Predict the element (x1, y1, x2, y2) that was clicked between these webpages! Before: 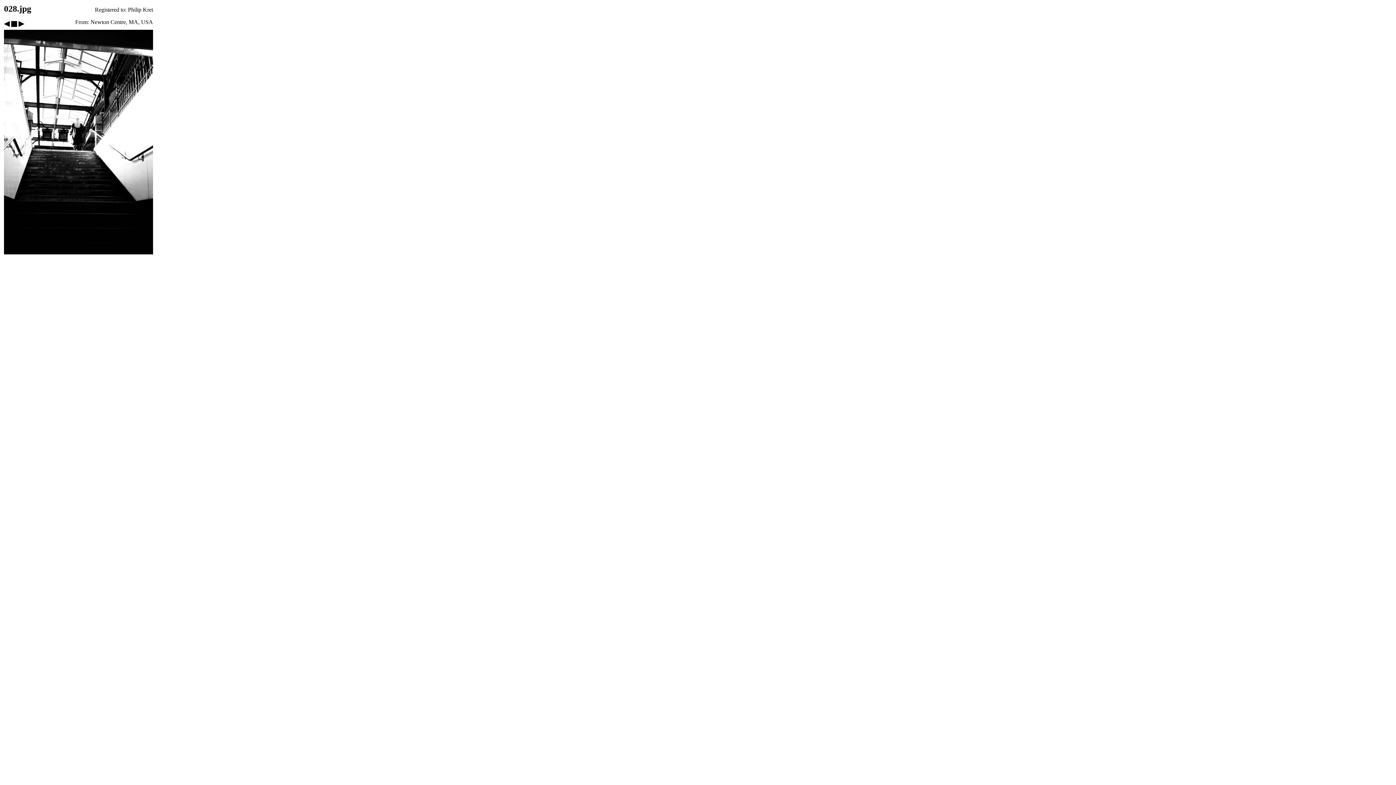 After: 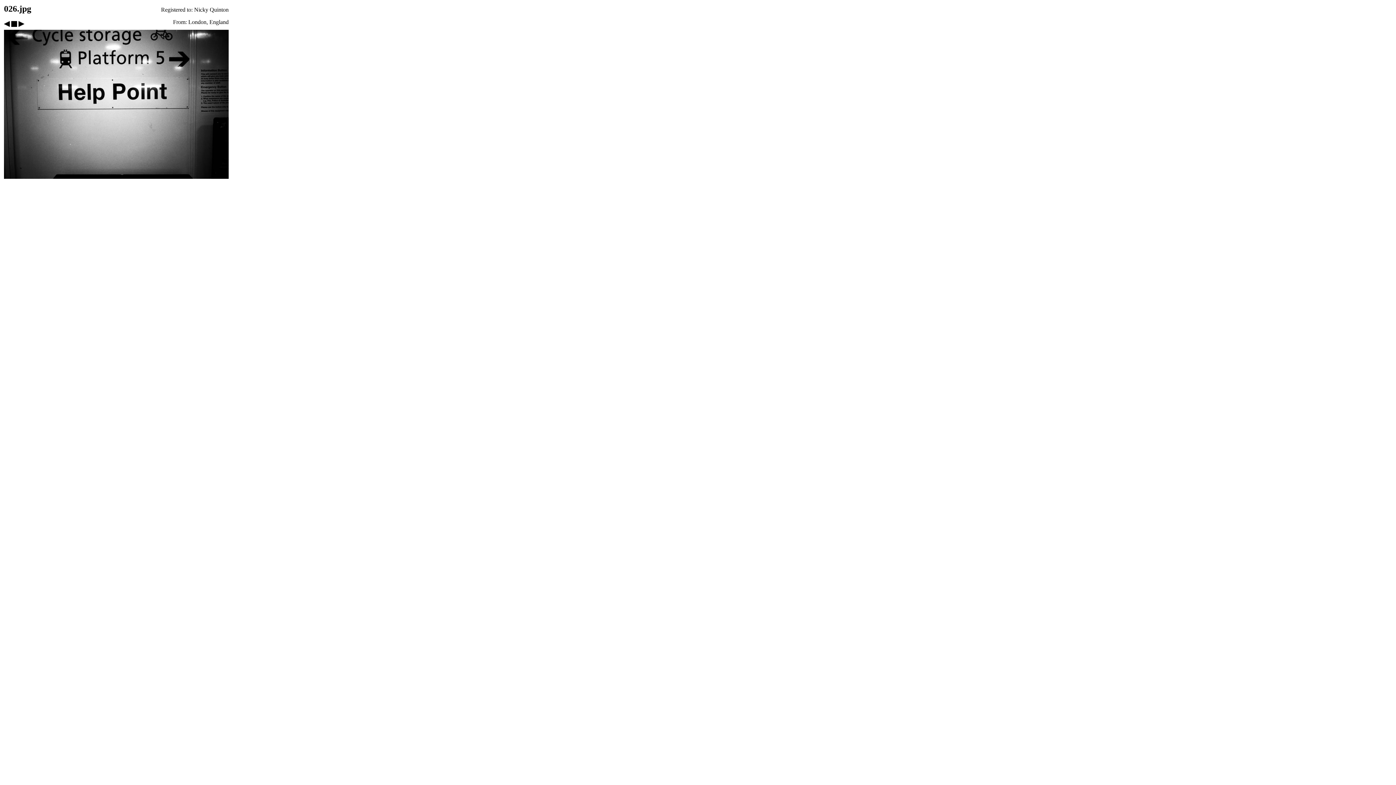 Action: bbox: (4, 21, 9, 27)